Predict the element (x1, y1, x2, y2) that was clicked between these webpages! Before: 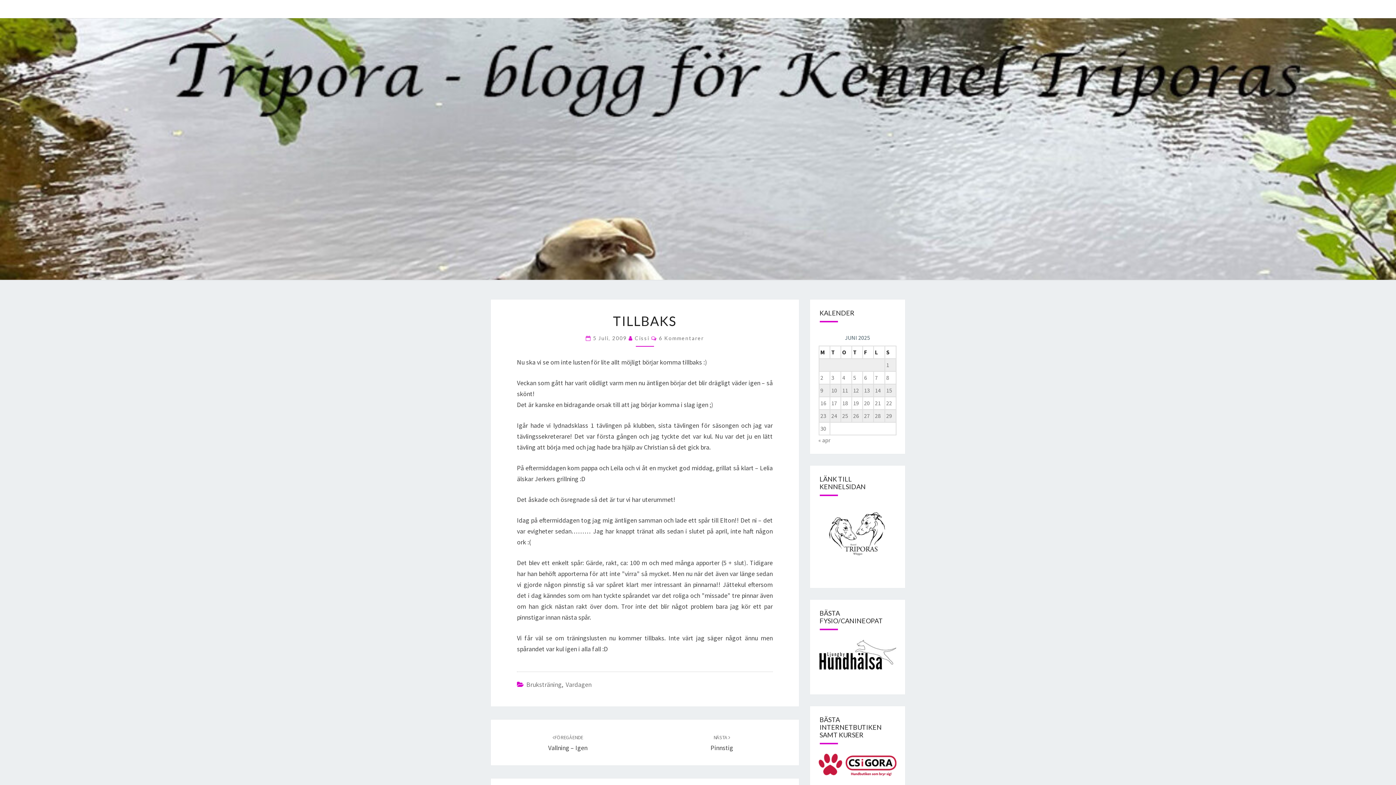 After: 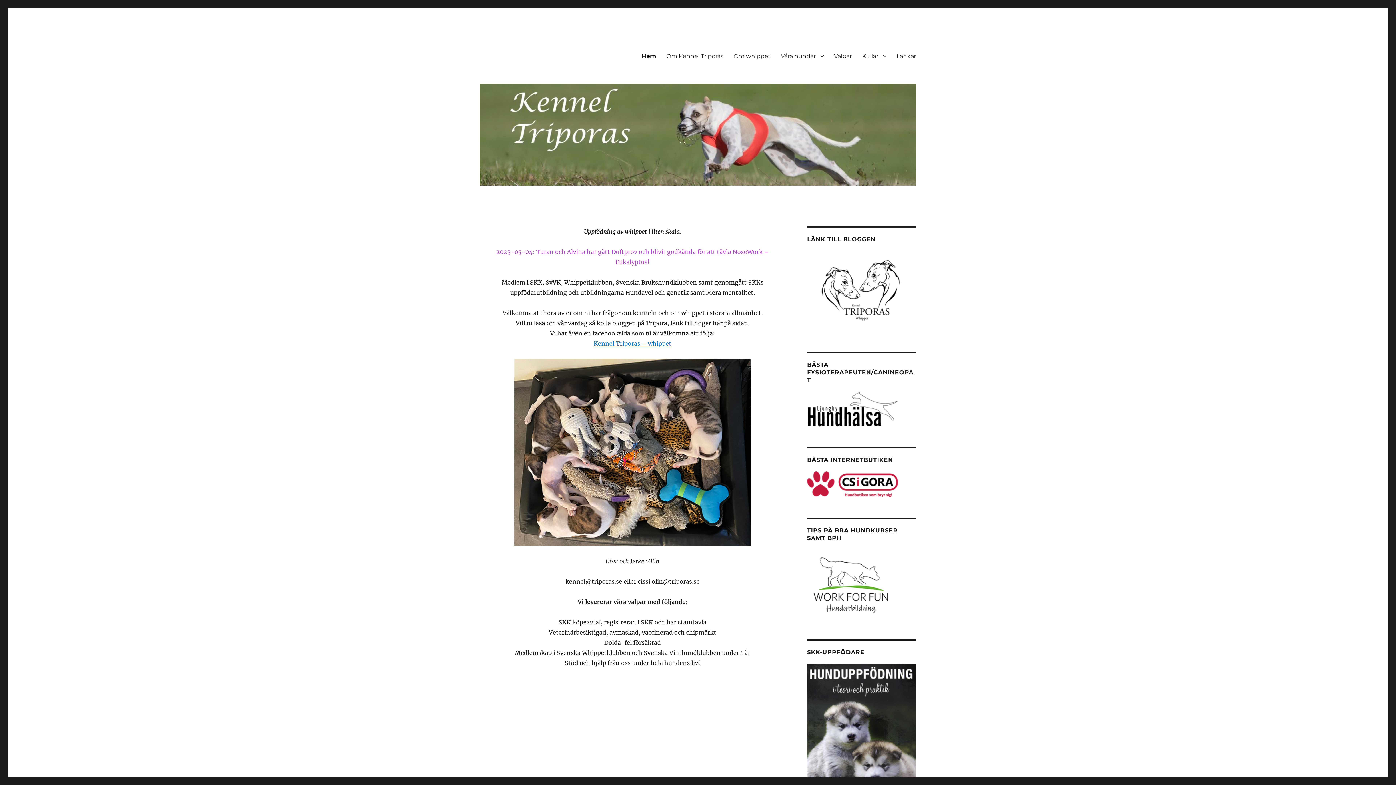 Action: bbox: (818, 533, 904, 540)